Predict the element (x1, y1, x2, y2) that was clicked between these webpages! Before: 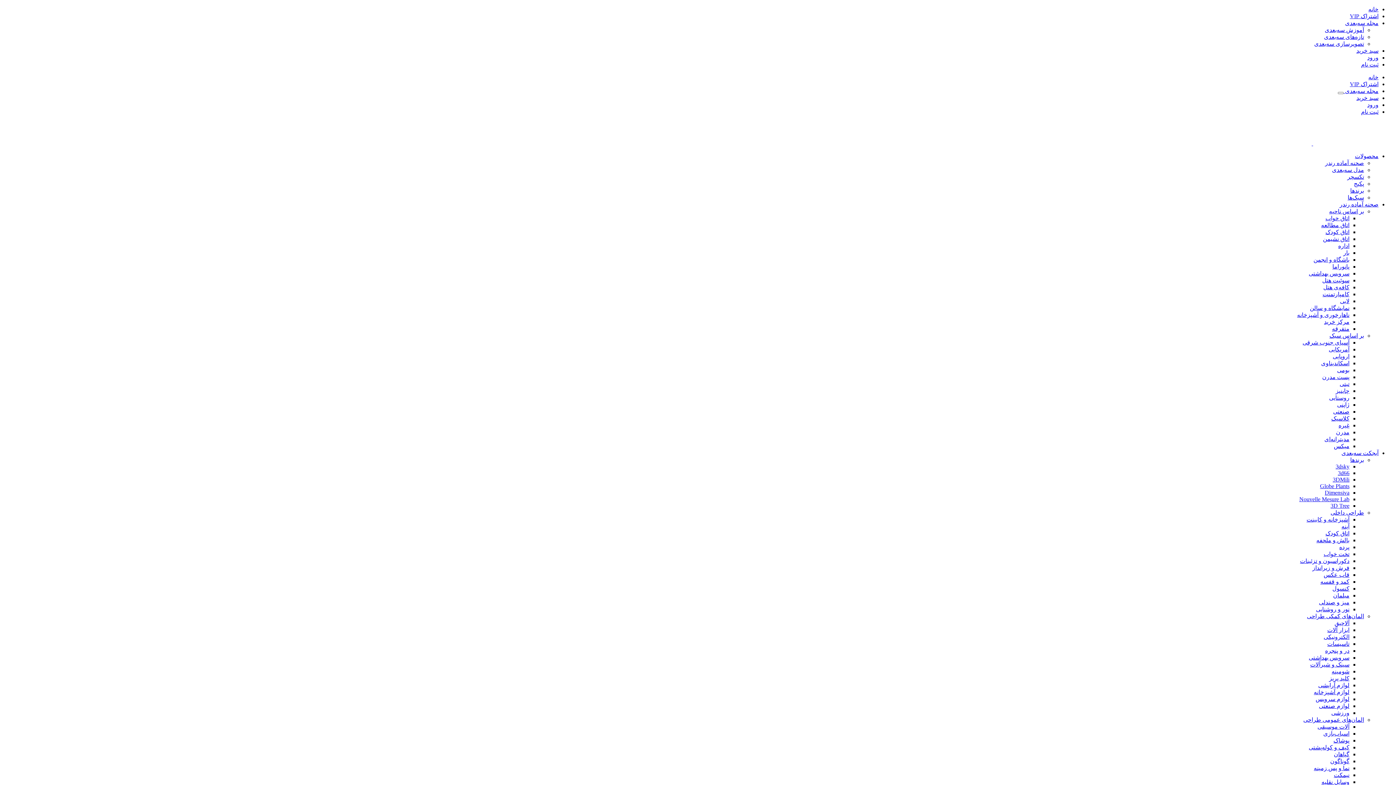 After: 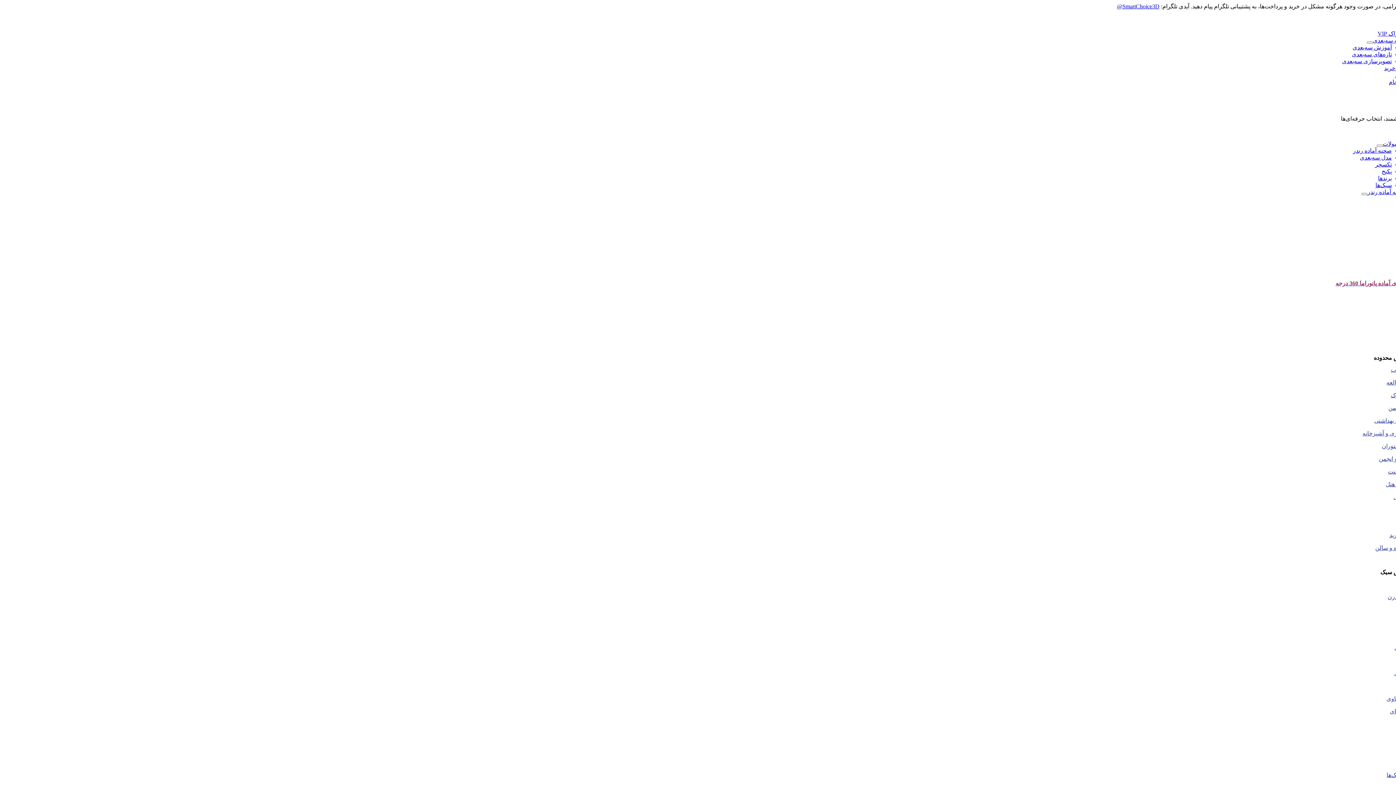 Action: bbox: (1318, 682, 1349, 688) label: لوازم آرایشی